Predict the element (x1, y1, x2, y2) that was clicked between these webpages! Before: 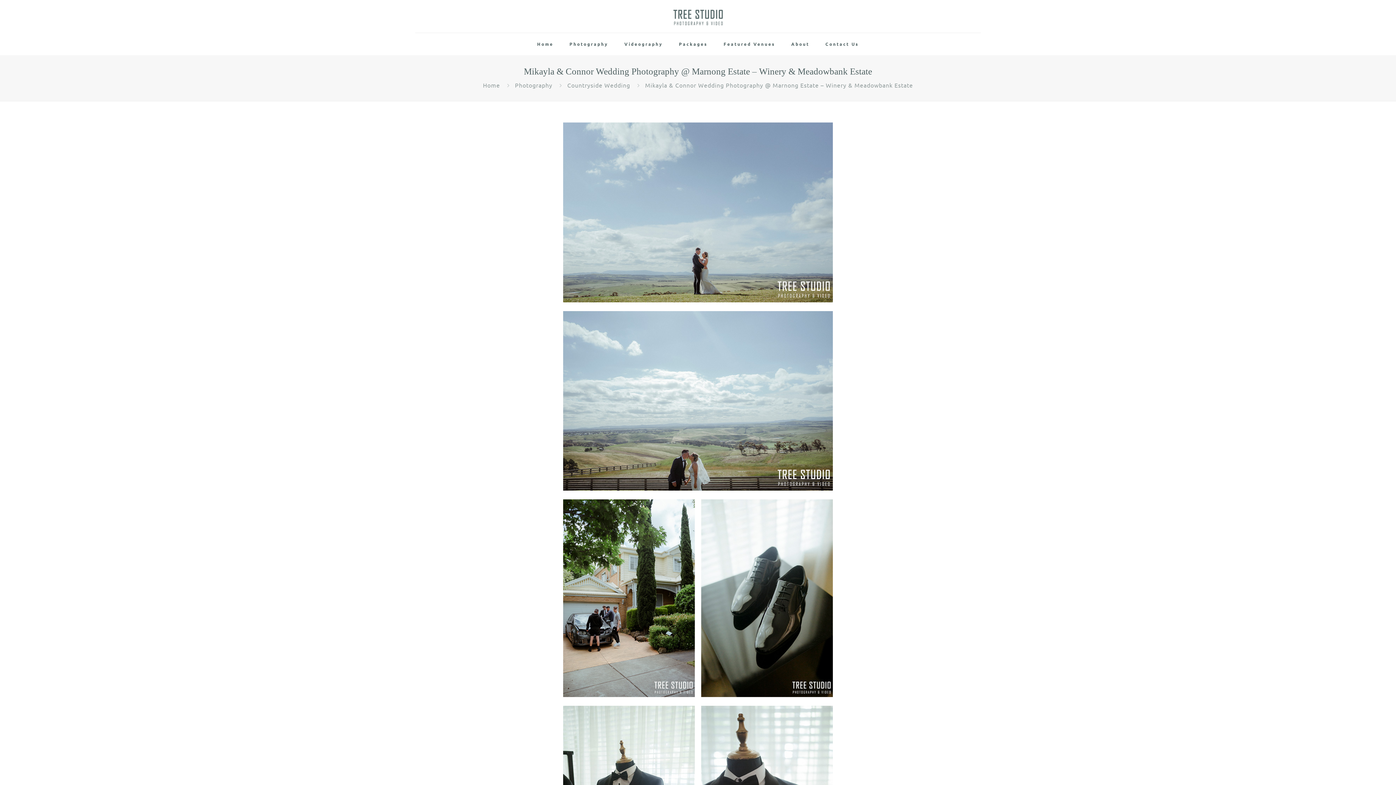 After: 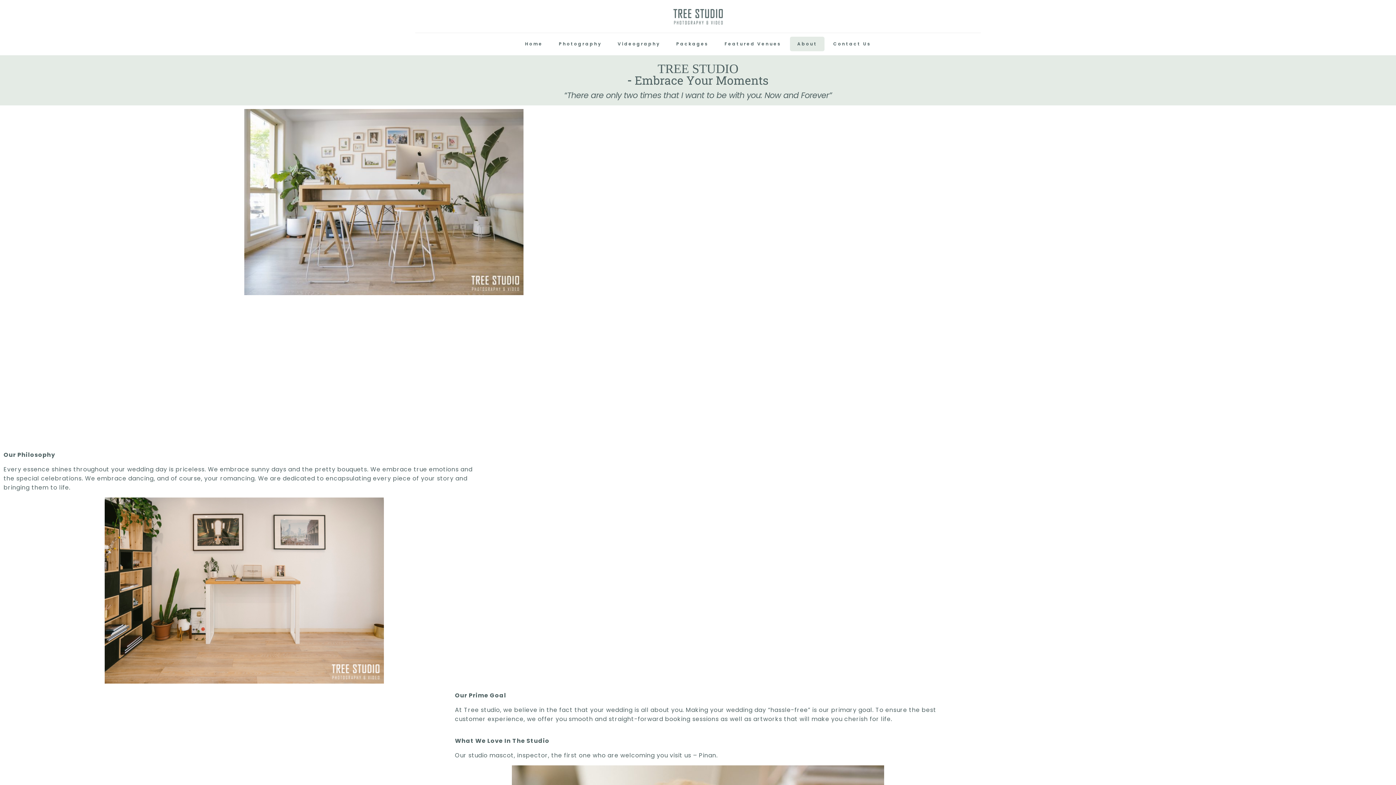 Action: label: About bbox: (784, 36, 816, 51)